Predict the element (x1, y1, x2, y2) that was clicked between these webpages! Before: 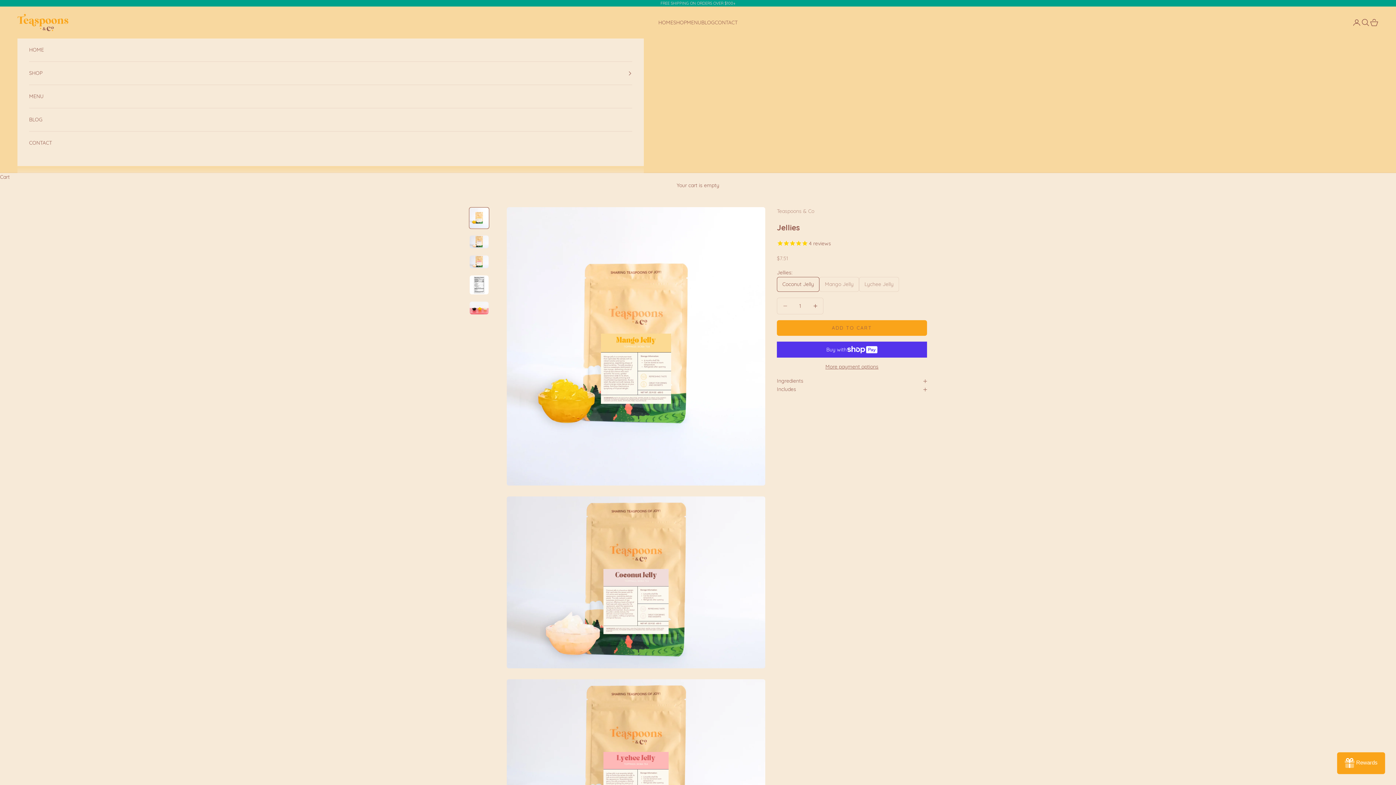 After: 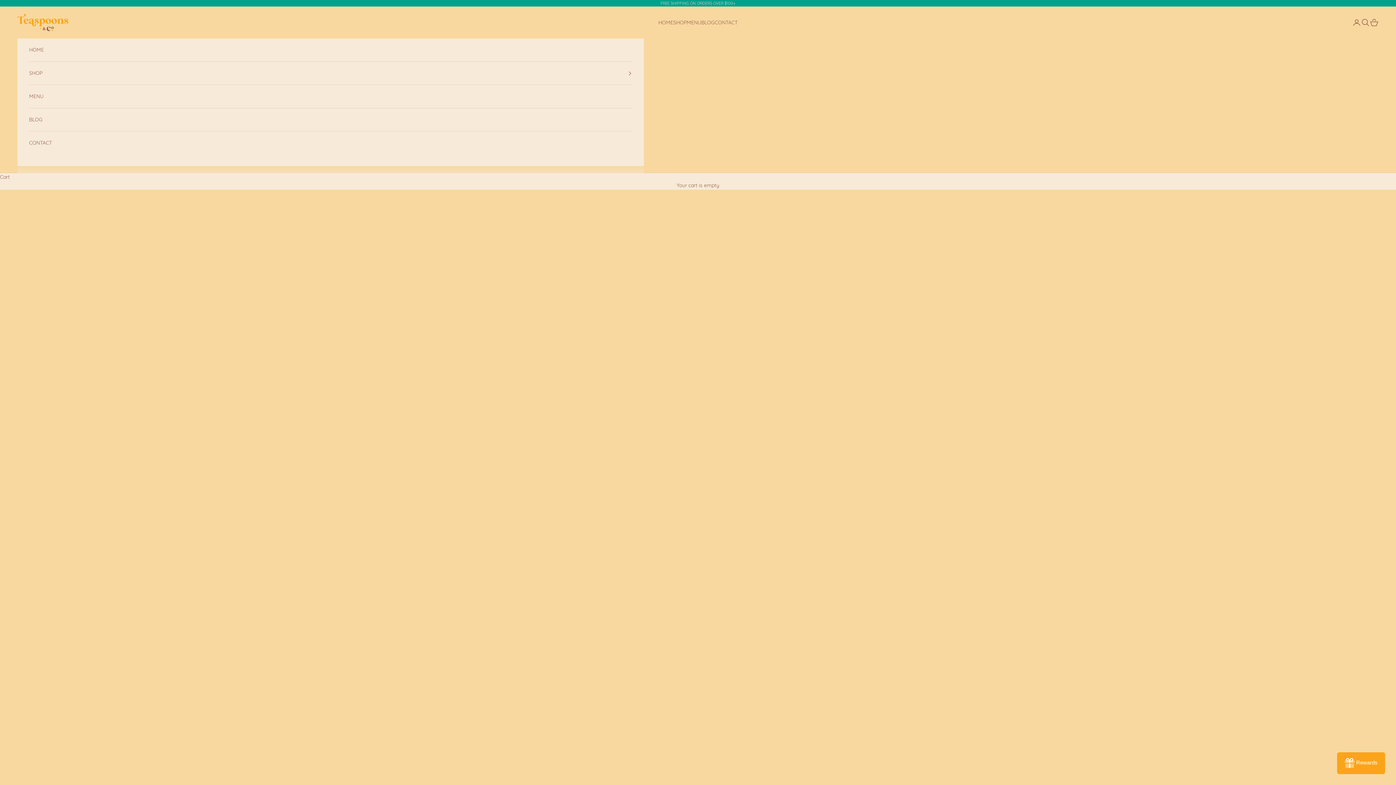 Action: bbox: (658, 18, 673, 26) label: HOME